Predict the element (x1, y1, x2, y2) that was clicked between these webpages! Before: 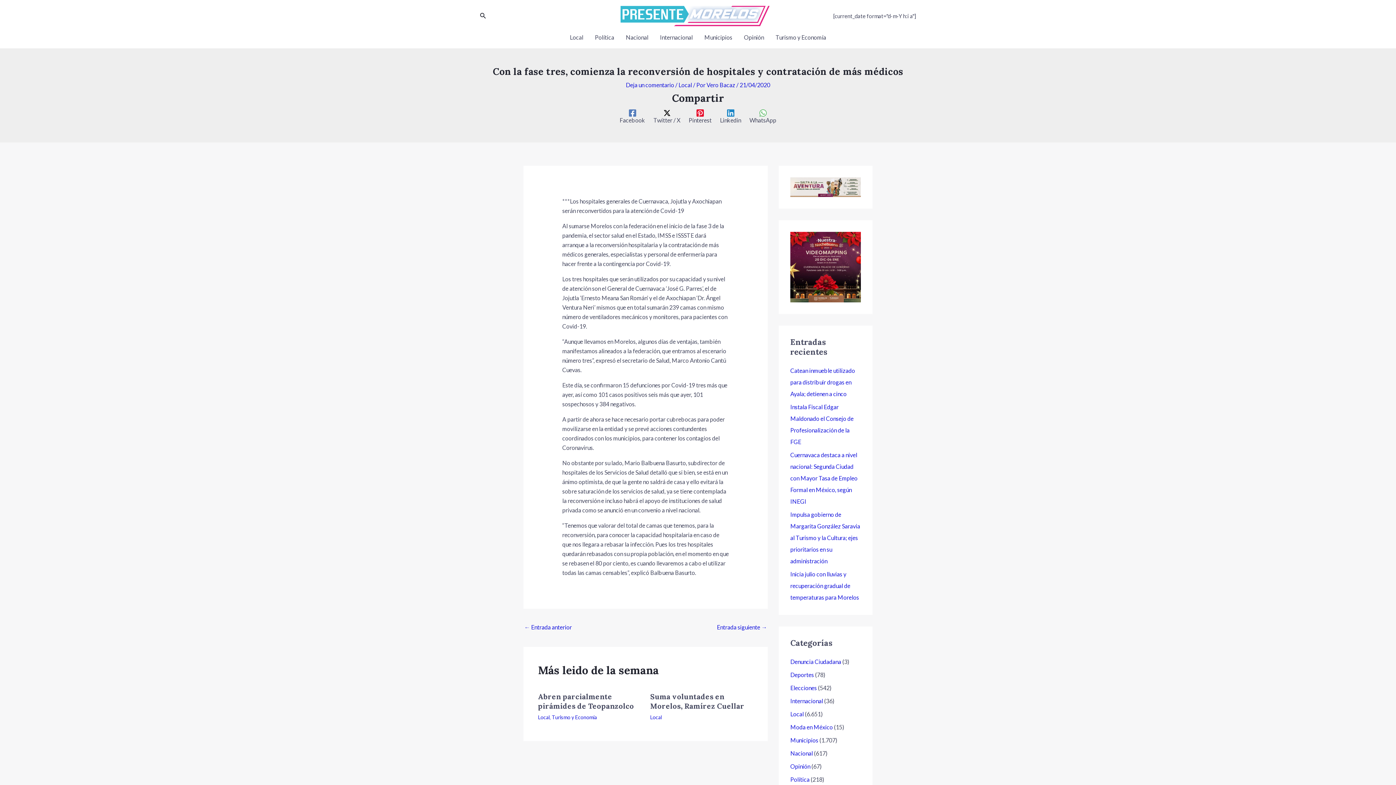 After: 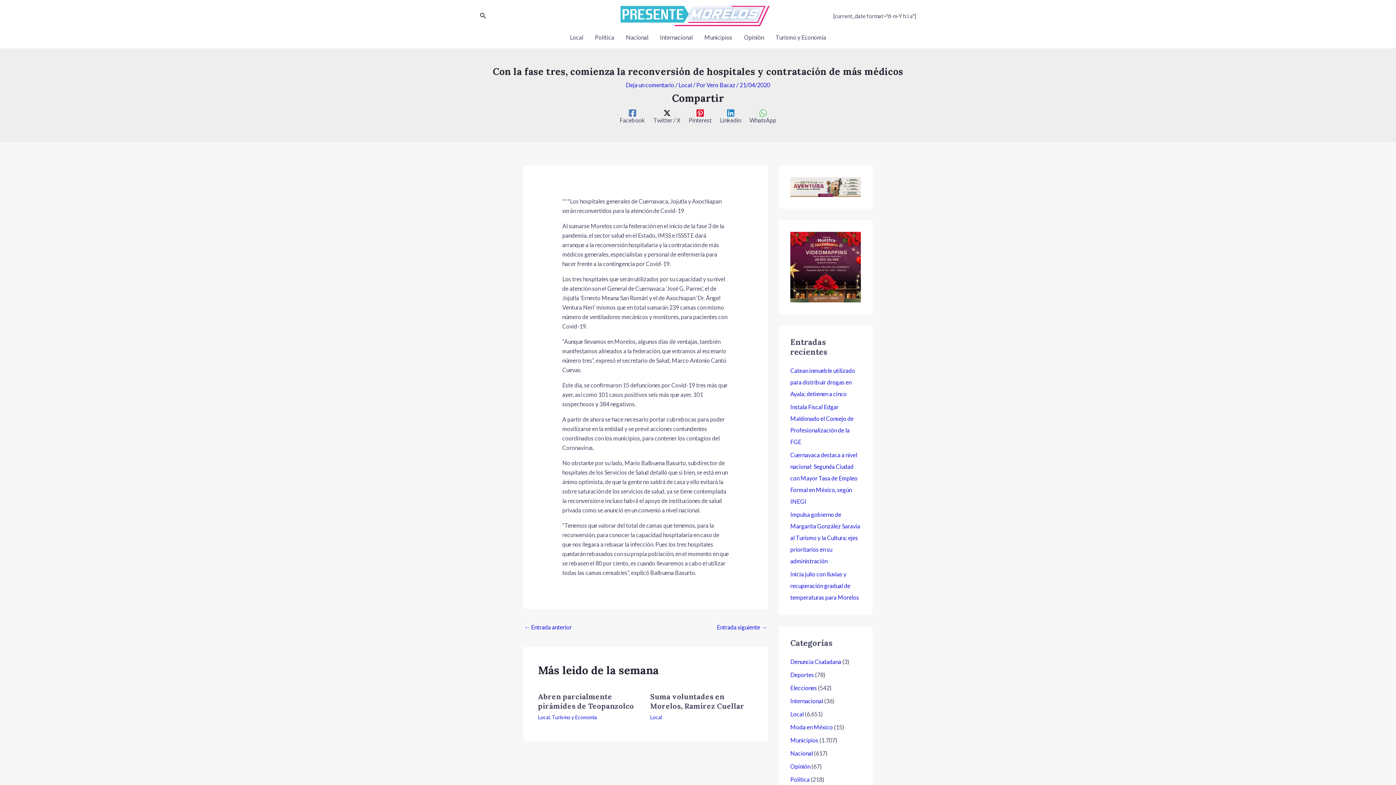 Action: label: WhatsApp bbox: (749, 108, 776, 123)